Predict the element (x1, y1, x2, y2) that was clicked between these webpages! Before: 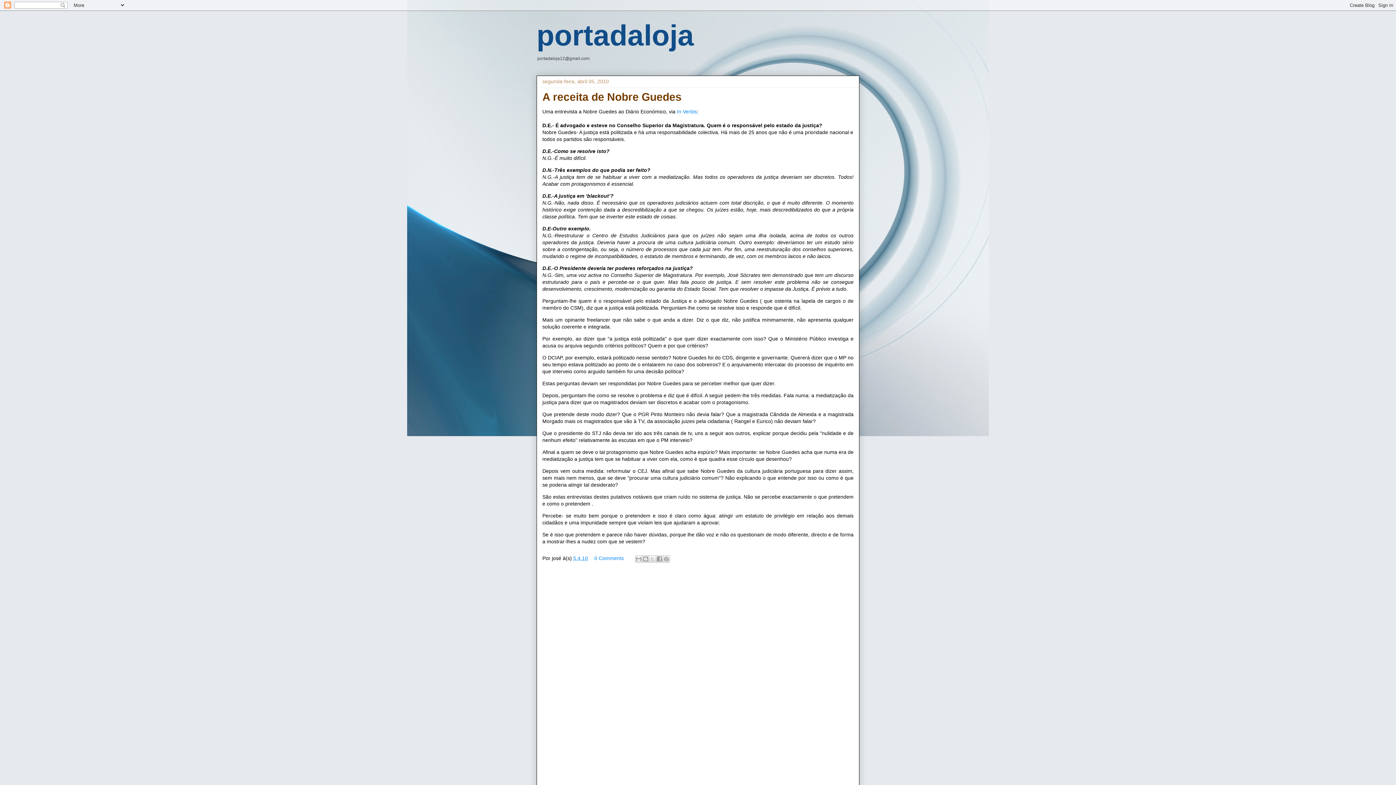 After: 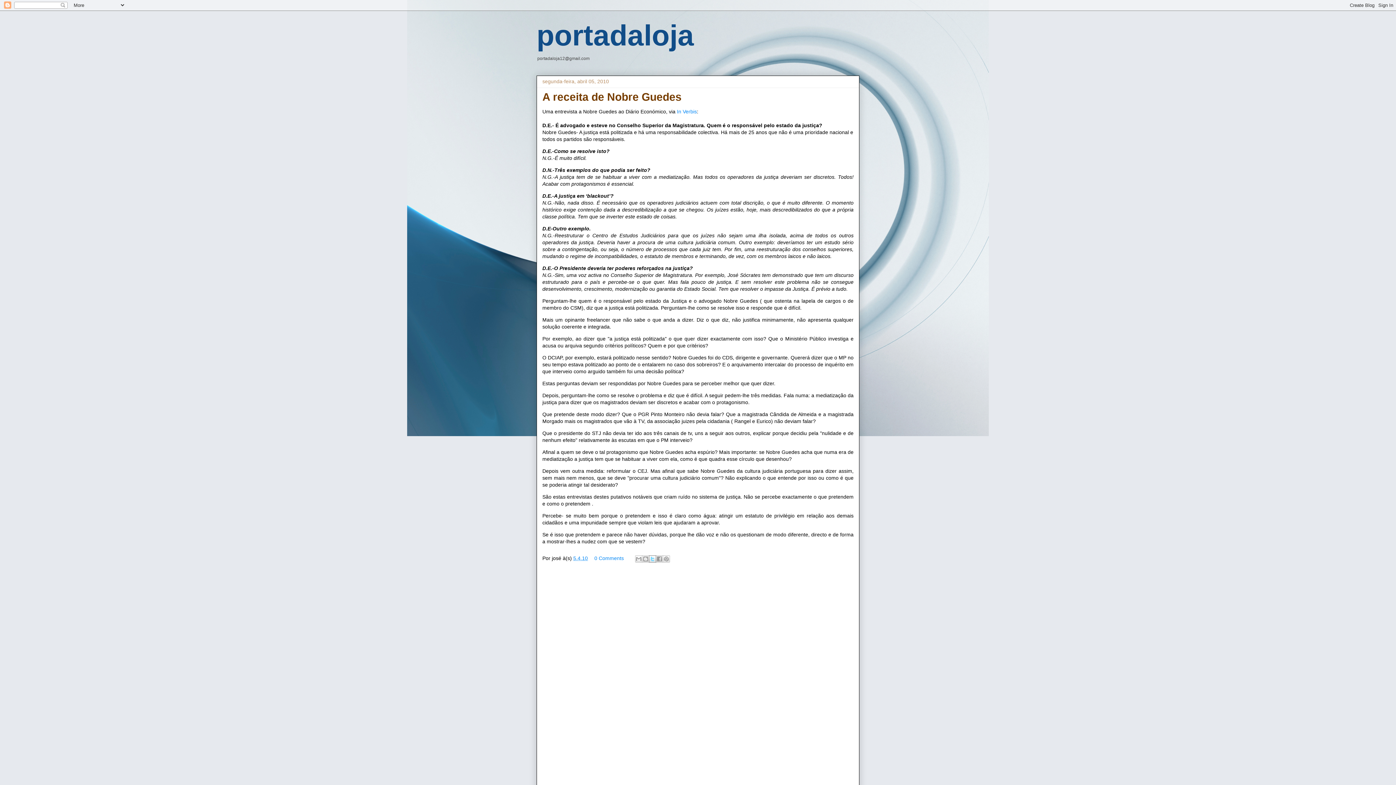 Action: bbox: (649, 555, 656, 562) label: Partilhar no X